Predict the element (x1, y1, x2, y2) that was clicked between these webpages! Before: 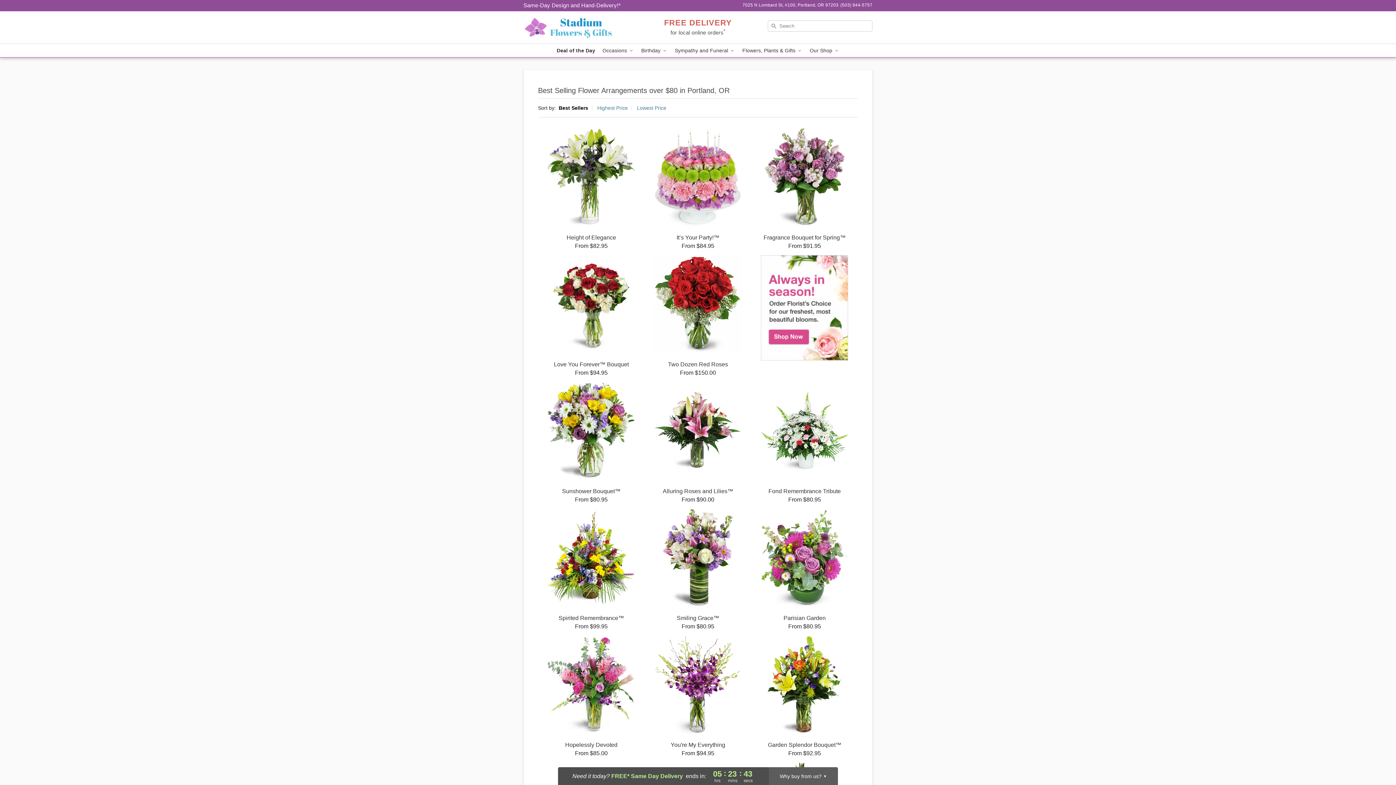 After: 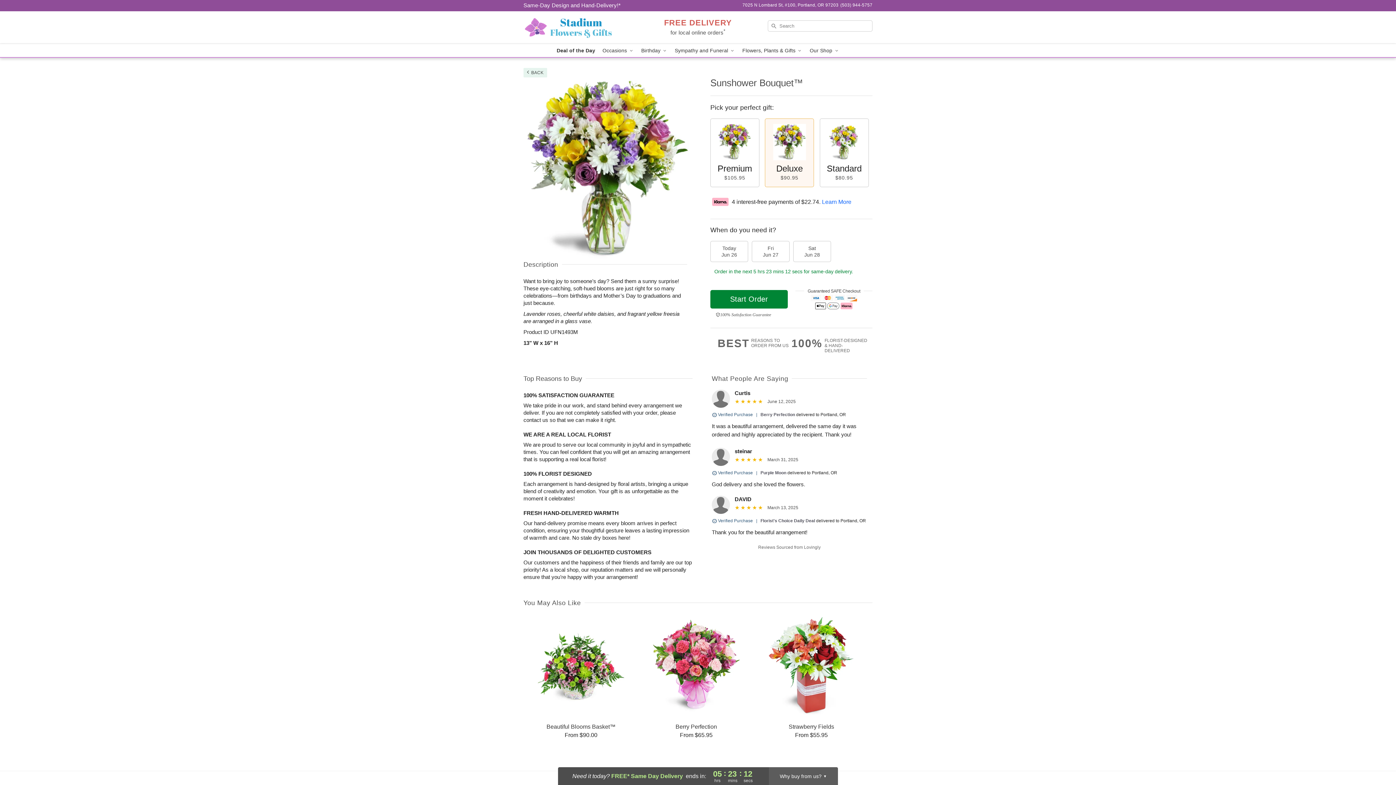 Action: label: Sunshower Bouquet™

From $80.95 bbox: (538, 382, 644, 503)